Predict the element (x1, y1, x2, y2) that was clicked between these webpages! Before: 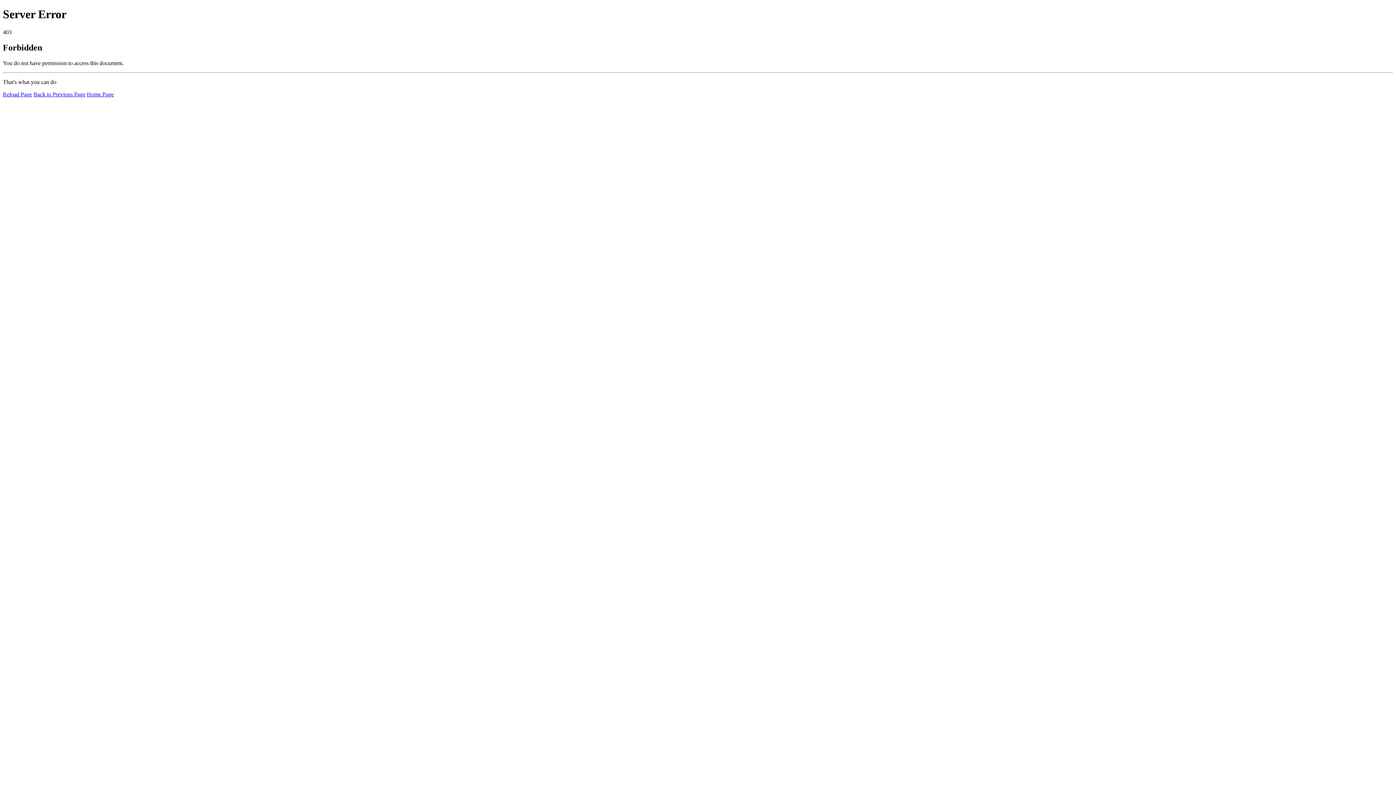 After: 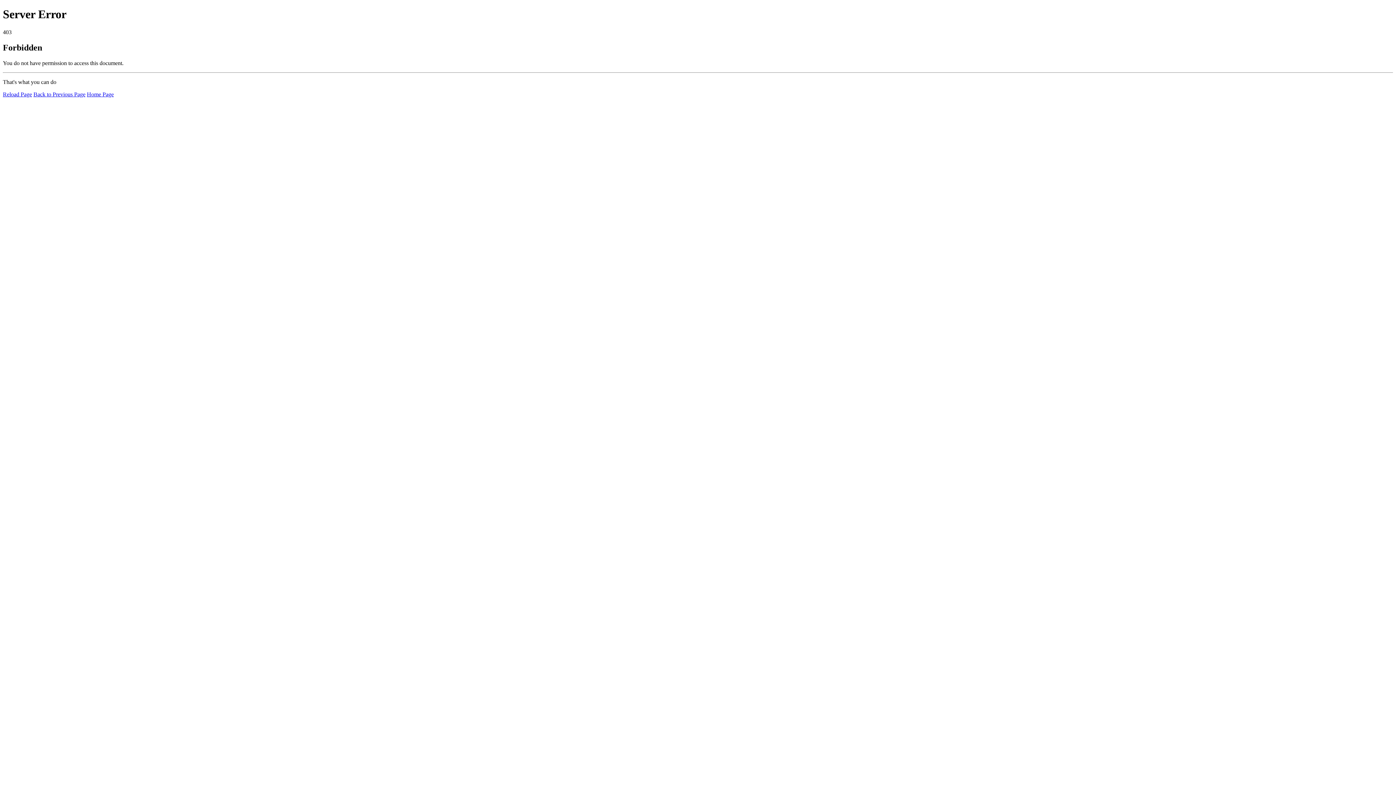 Action: bbox: (86, 91, 113, 97) label: Home Page